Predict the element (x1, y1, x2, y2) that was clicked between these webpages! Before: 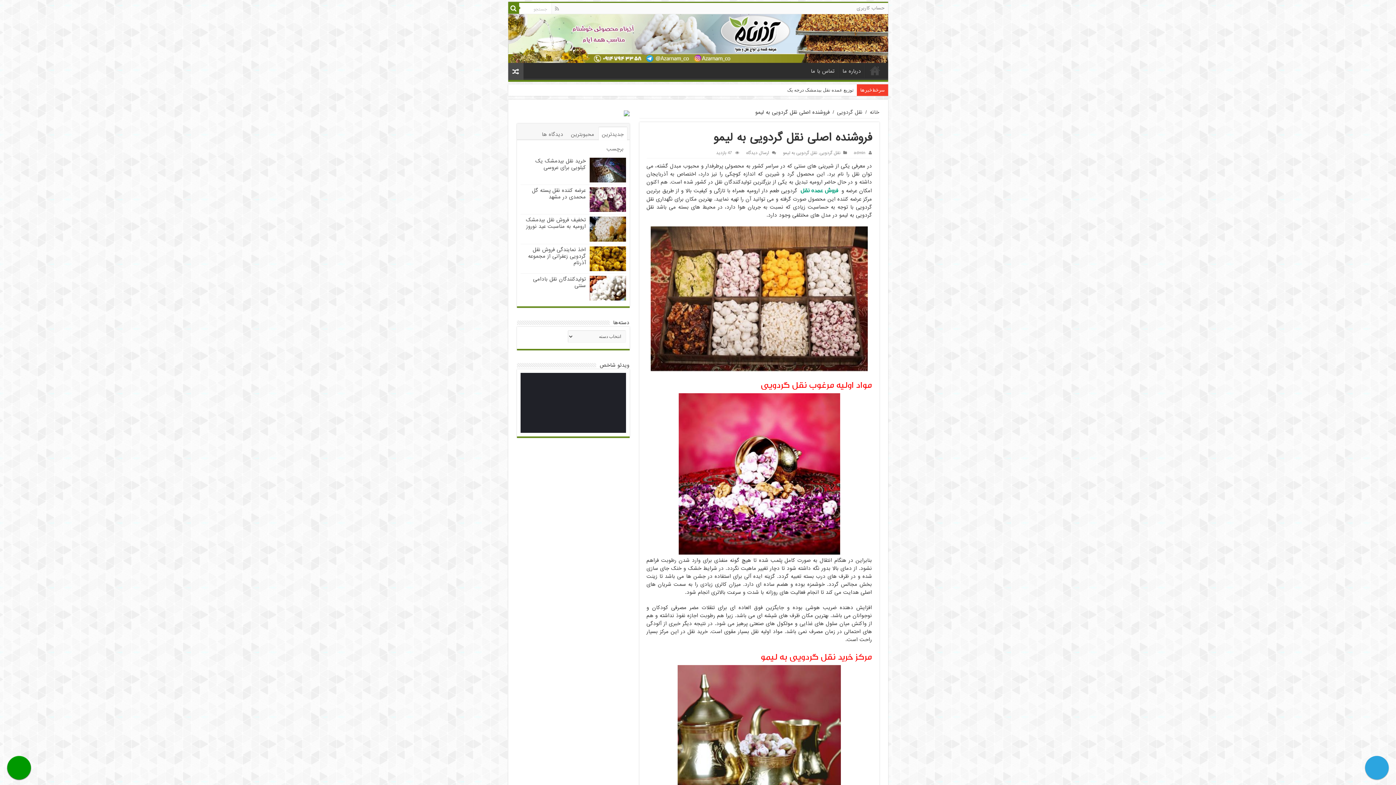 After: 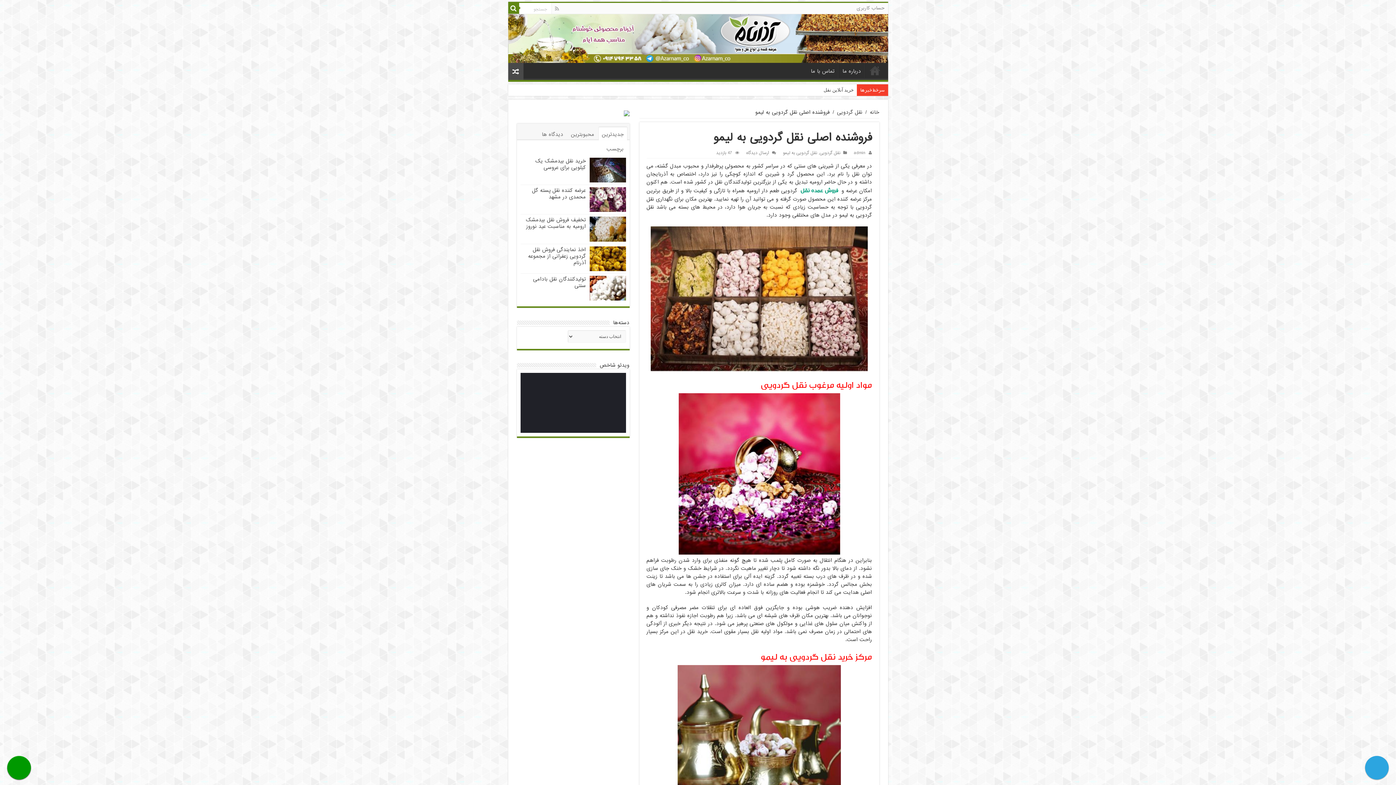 Action: bbox: (7, 756, 30, 780)